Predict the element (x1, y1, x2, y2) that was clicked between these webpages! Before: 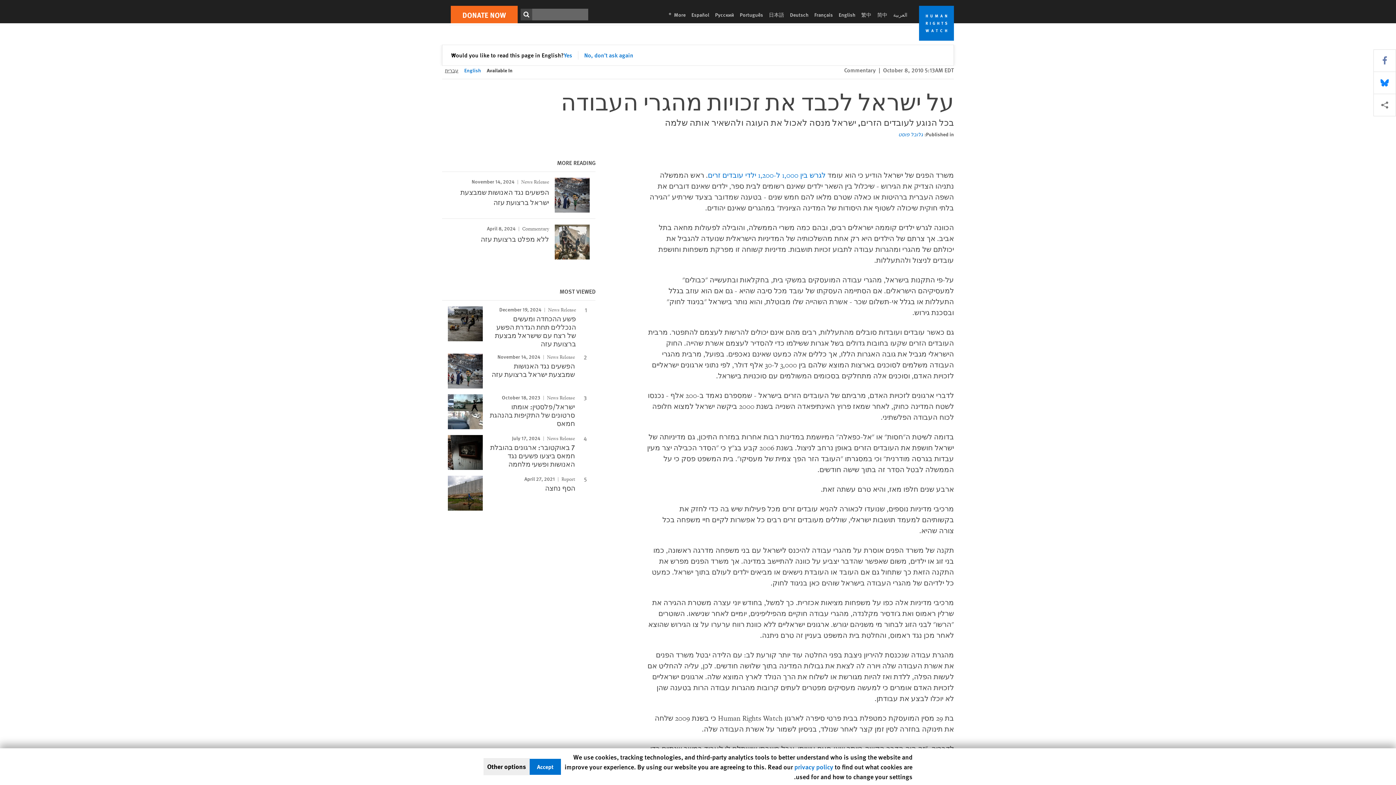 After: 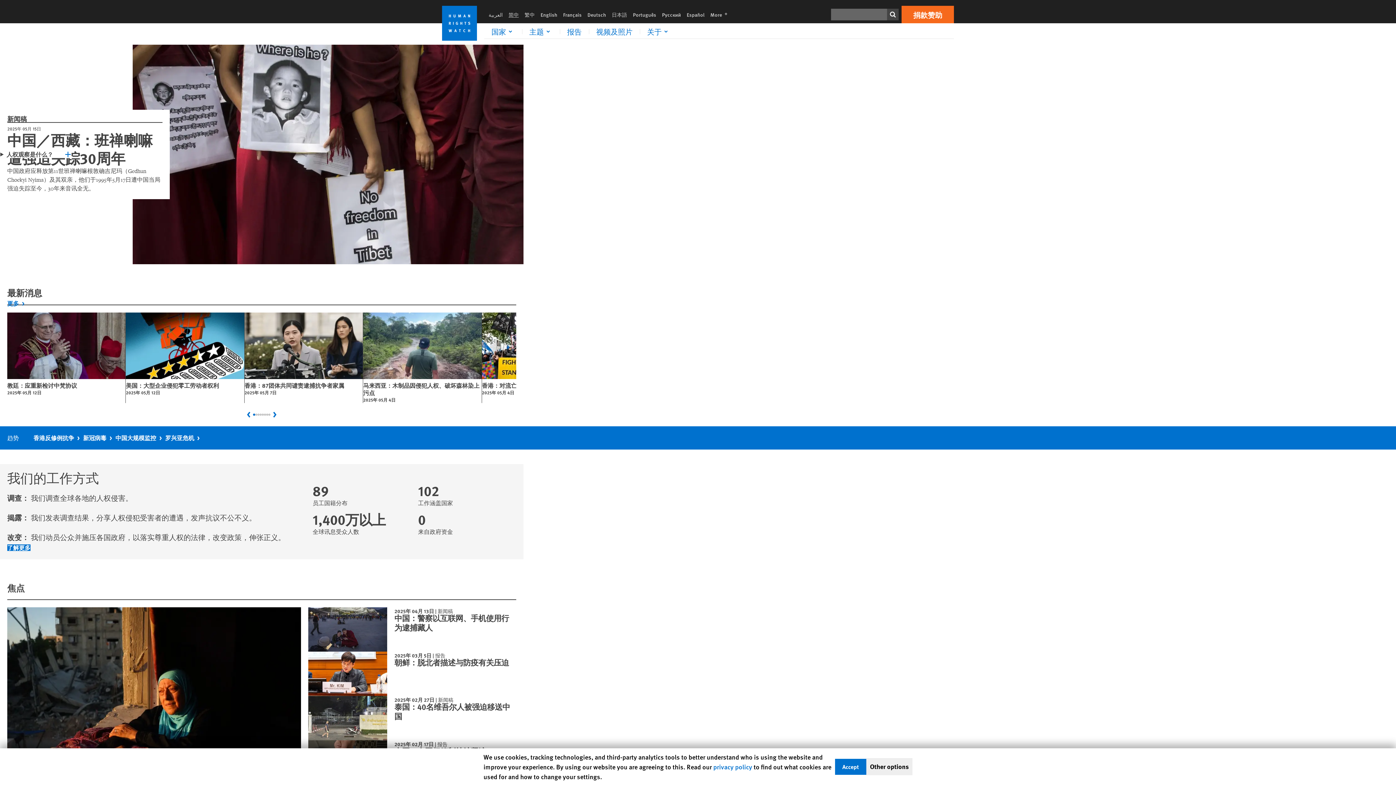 Action: bbox: (874, 10, 890, 18) label: 简中